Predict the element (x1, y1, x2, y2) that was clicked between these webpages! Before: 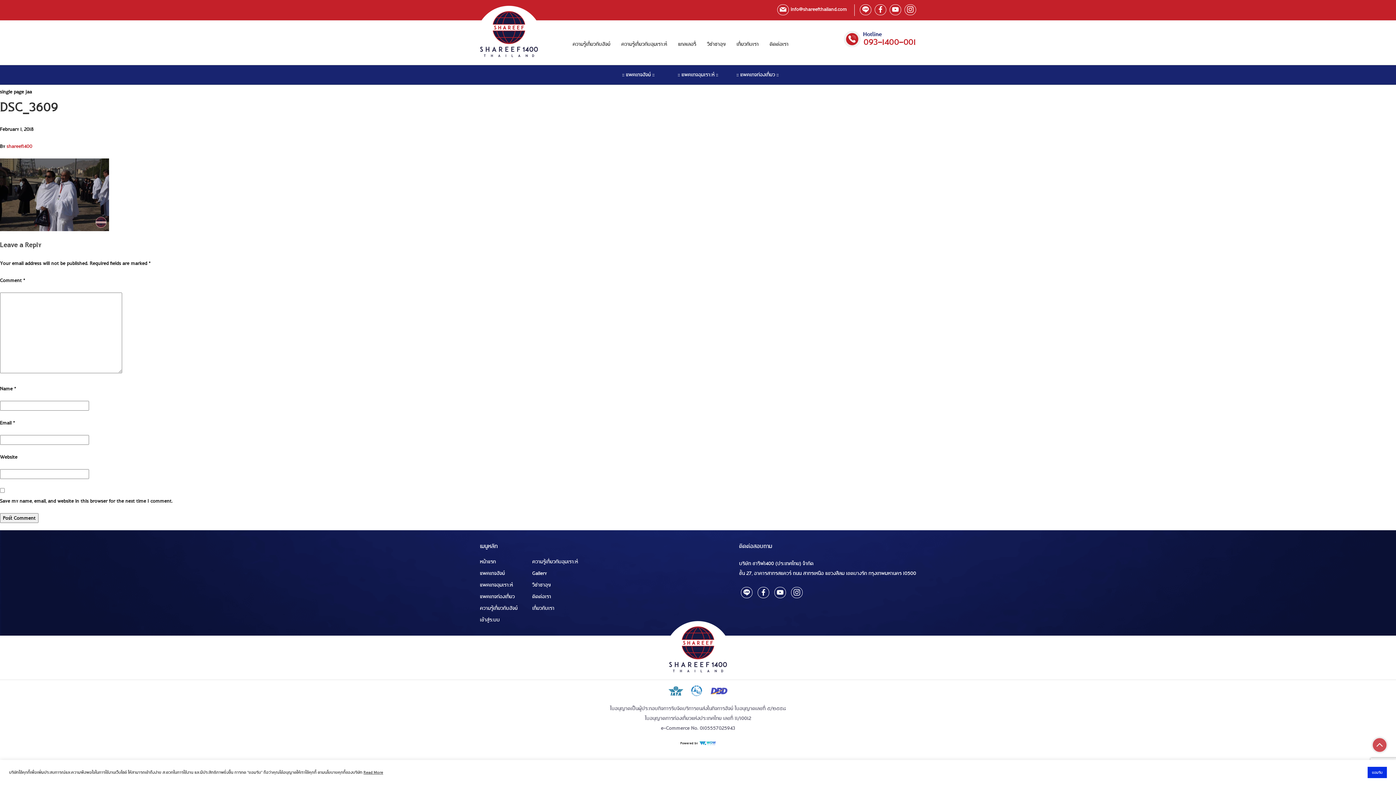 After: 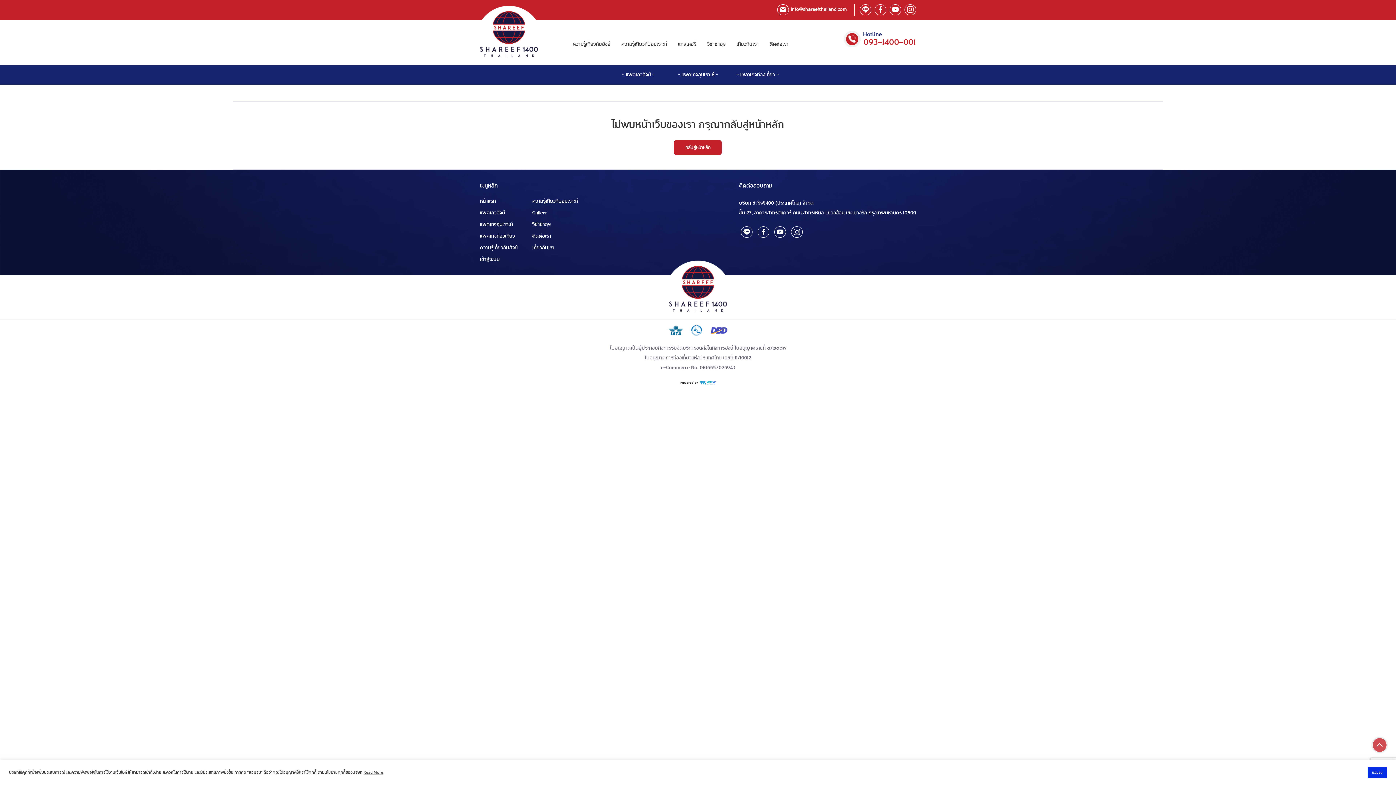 Action: bbox: (480, 616, 500, 623) label: เข้าสู่ระบบ